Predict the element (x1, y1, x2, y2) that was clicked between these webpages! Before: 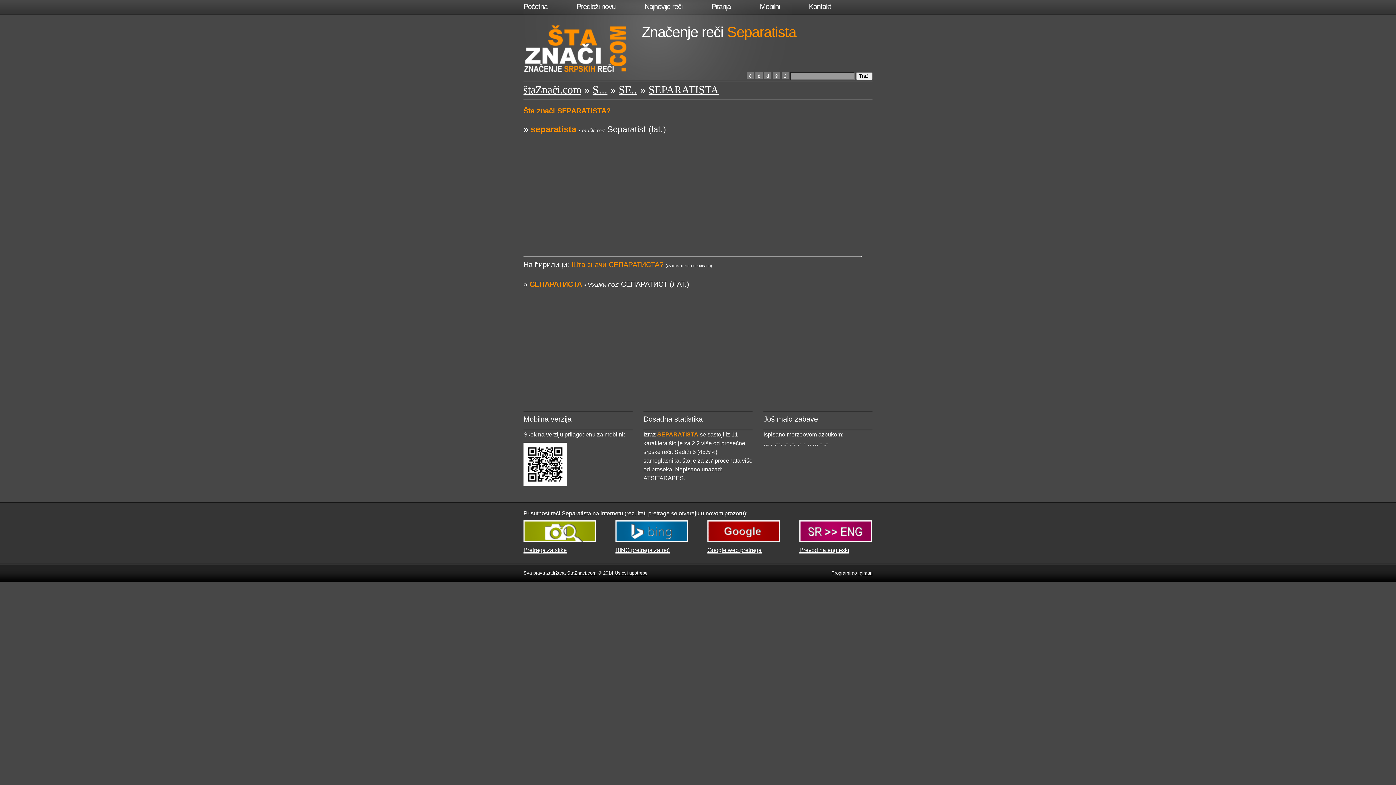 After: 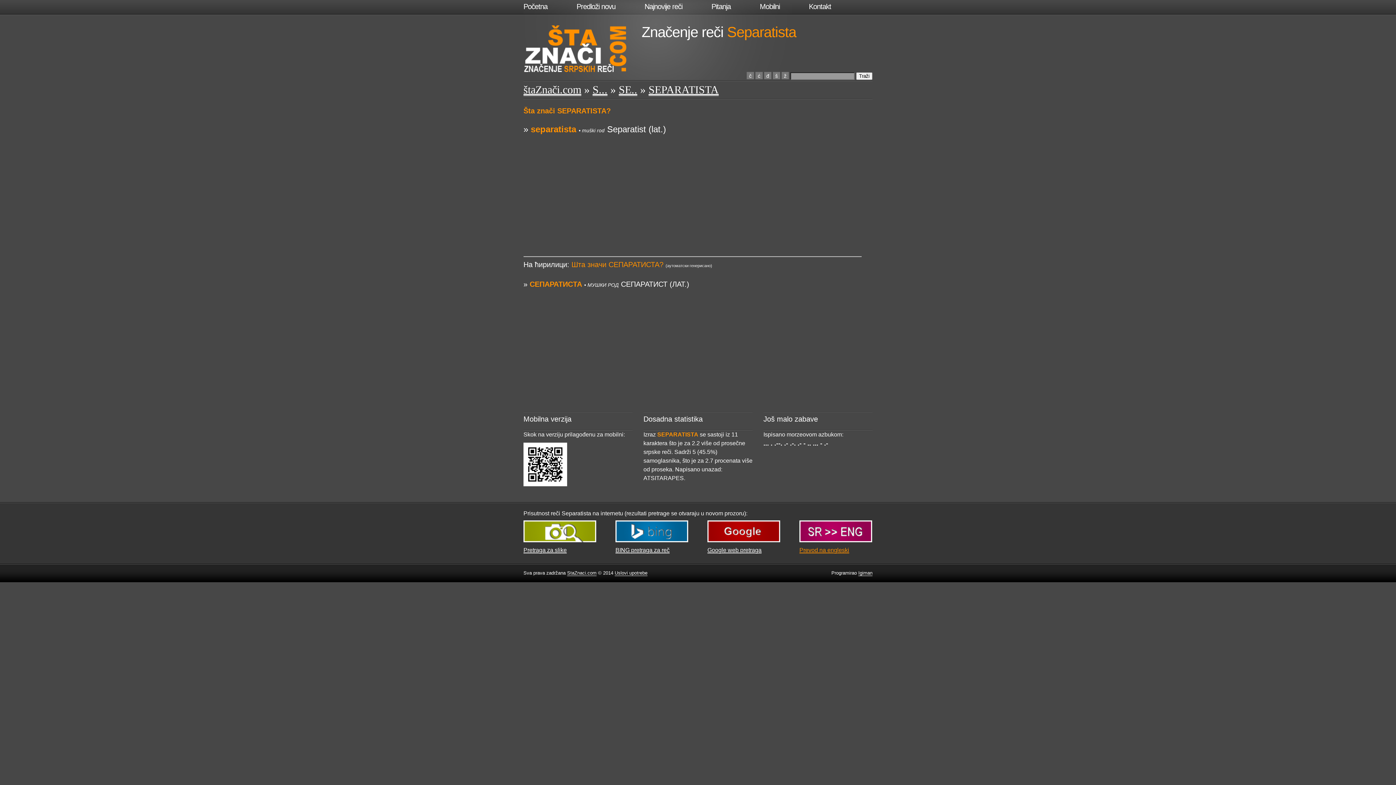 Action: label: Prevod na engleski bbox: (799, 547, 849, 553)